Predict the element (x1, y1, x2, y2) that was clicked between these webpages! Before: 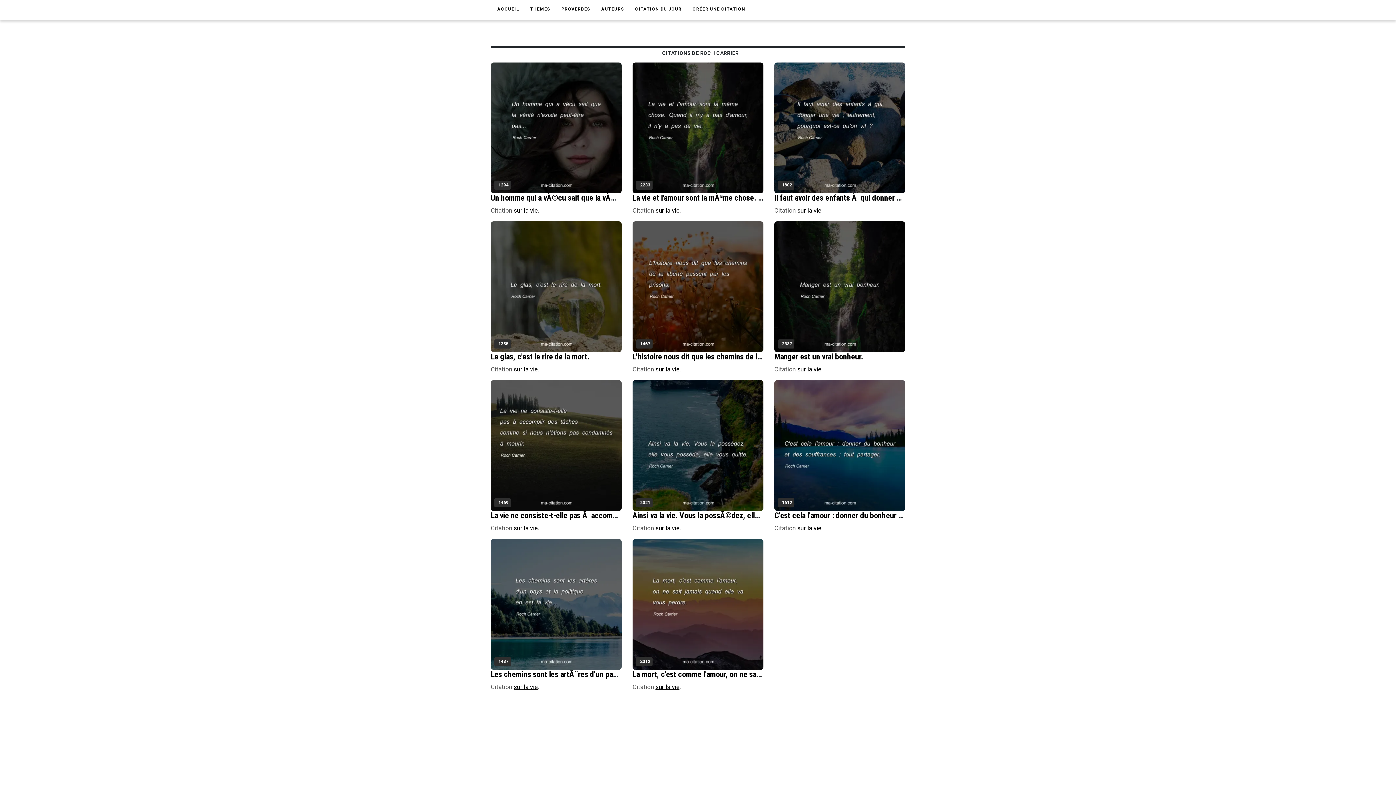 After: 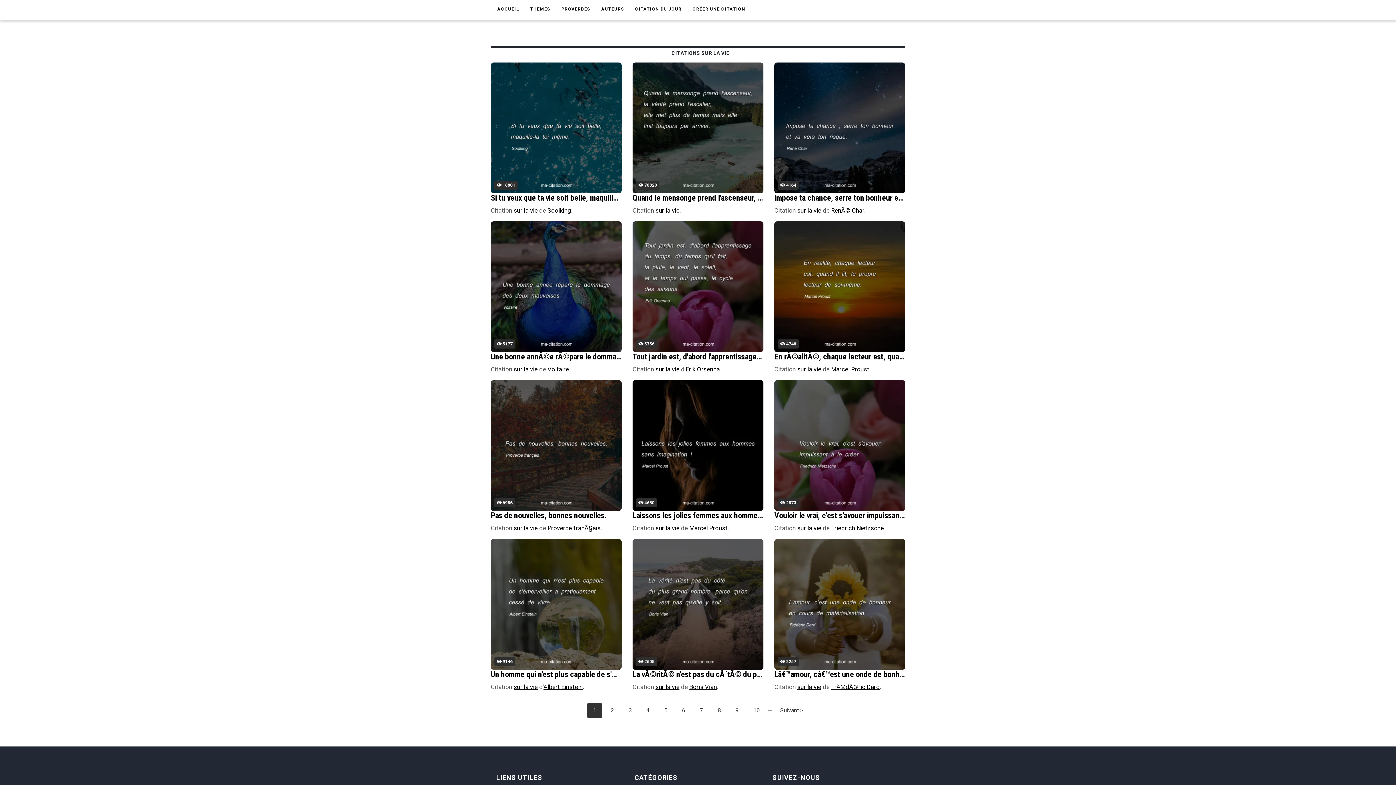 Action: label: sur la vie bbox: (797, 206, 821, 214)